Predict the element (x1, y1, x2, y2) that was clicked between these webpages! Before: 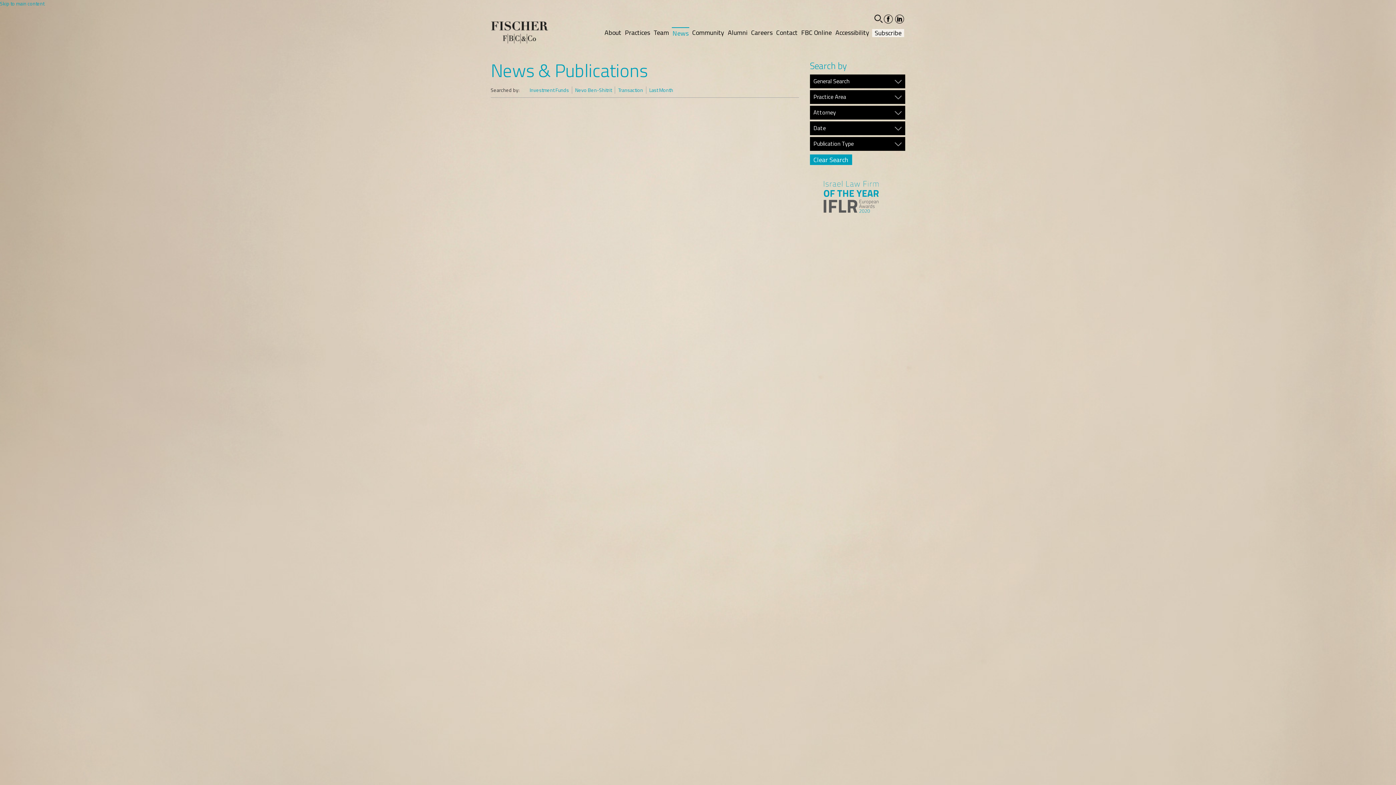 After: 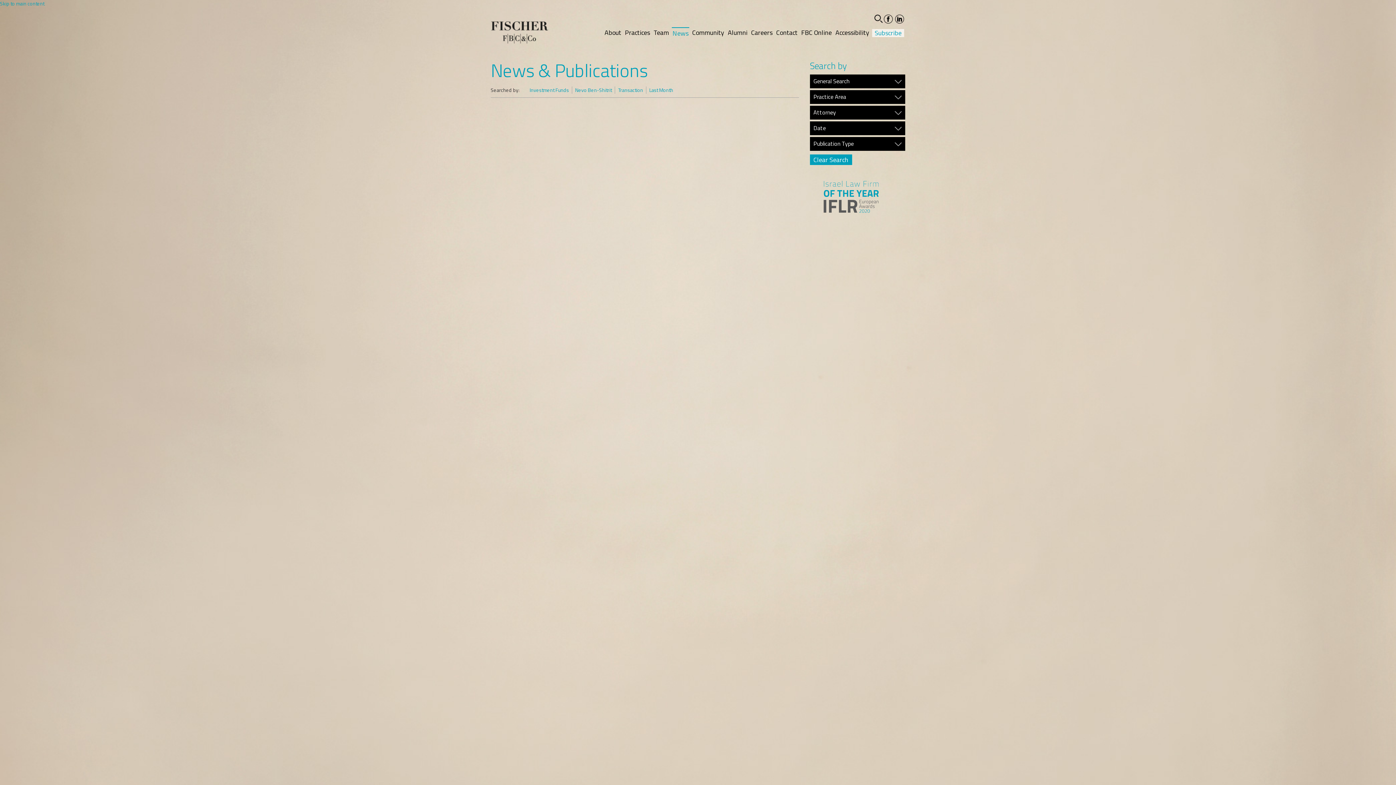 Action: label: Subscribe bbox: (872, 29, 904, 37)